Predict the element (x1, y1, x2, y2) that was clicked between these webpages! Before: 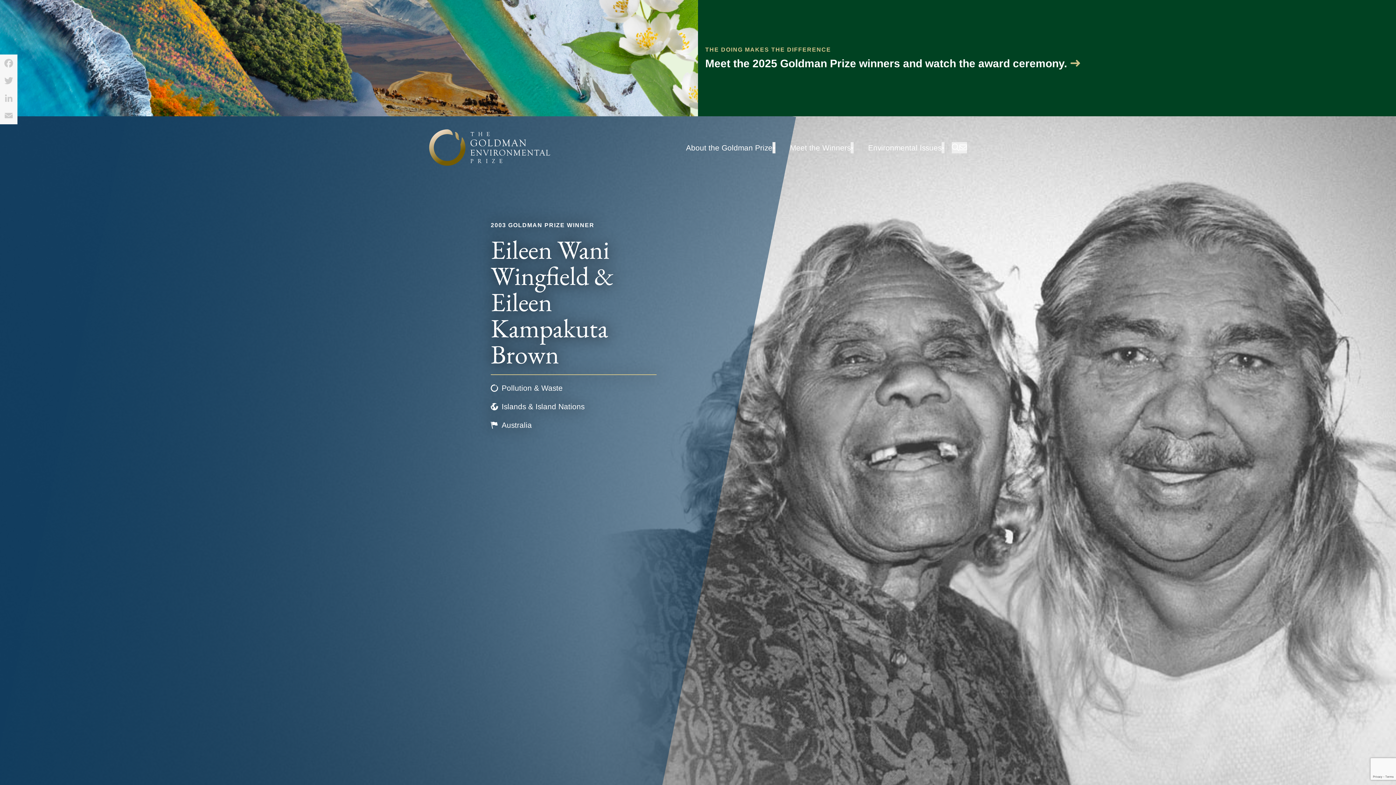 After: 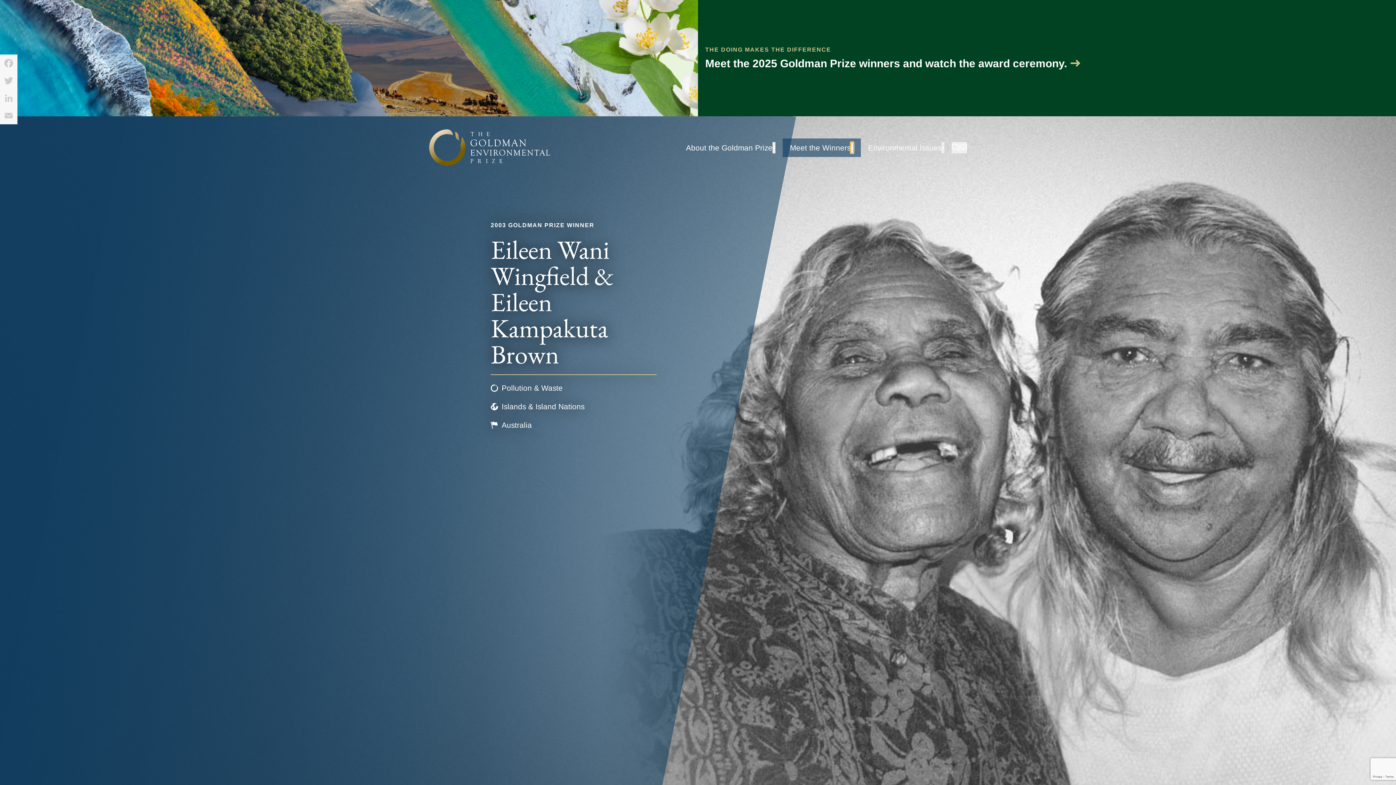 Action: label: Open sub-menu bbox: (850, 142, 853, 153)